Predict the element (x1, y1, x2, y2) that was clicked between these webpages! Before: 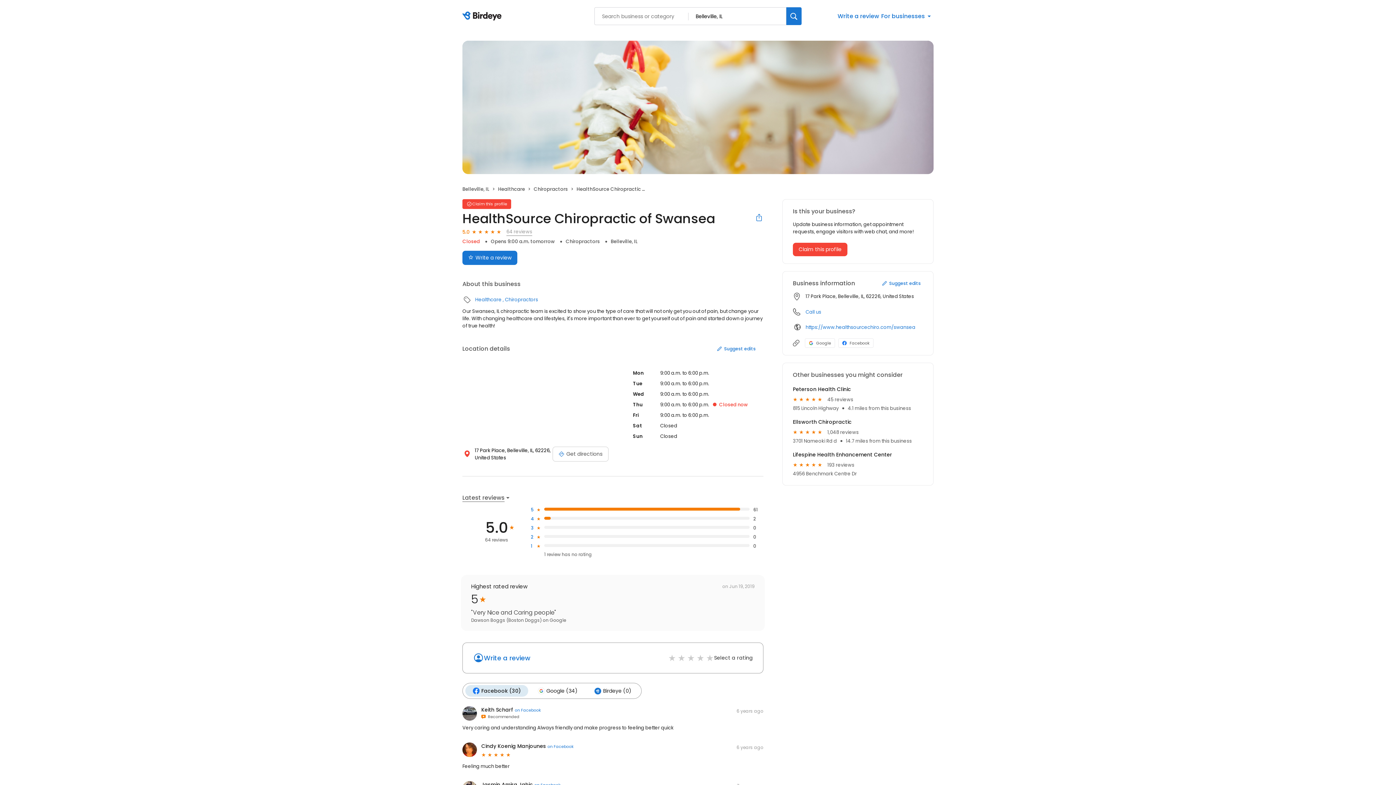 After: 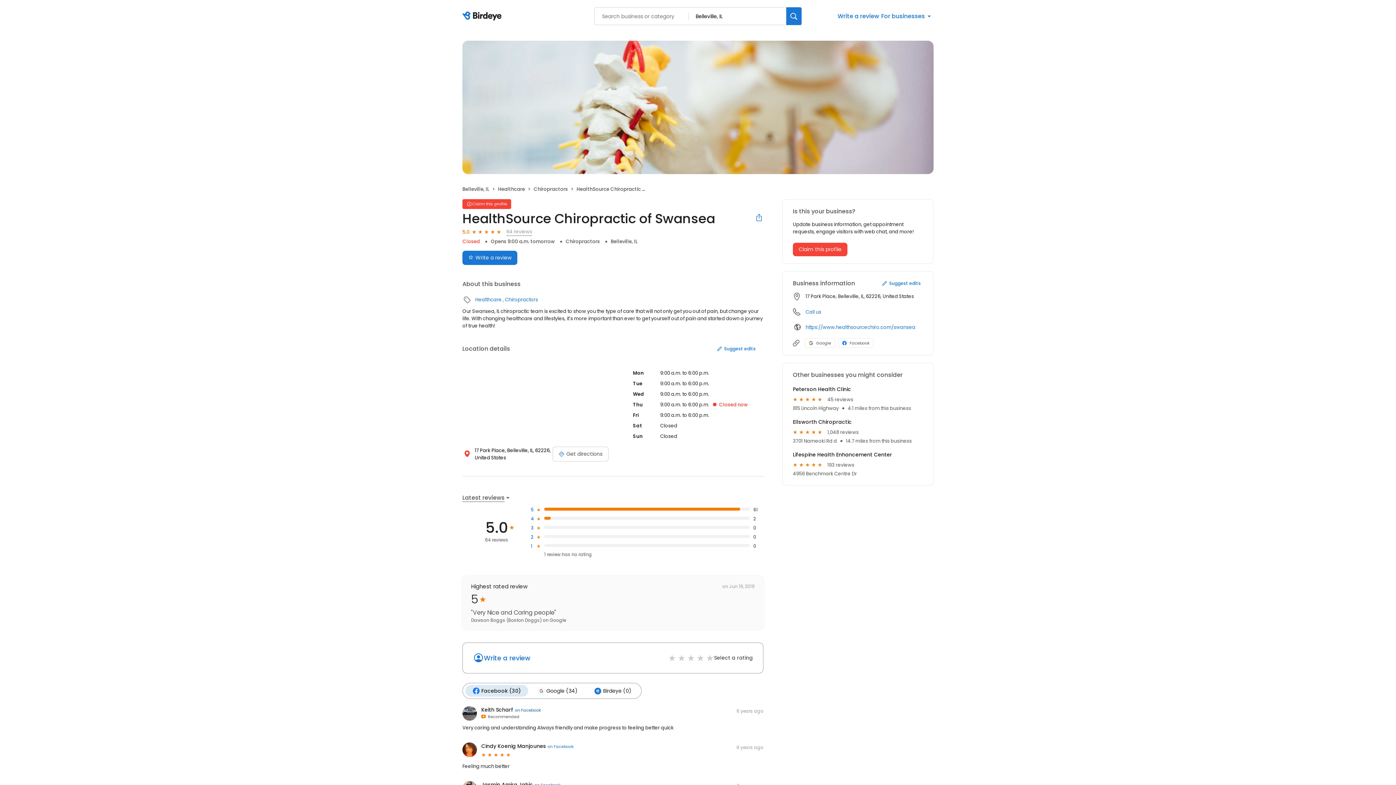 Action: bbox: (514, 693, 541, 699) label: on Facebook